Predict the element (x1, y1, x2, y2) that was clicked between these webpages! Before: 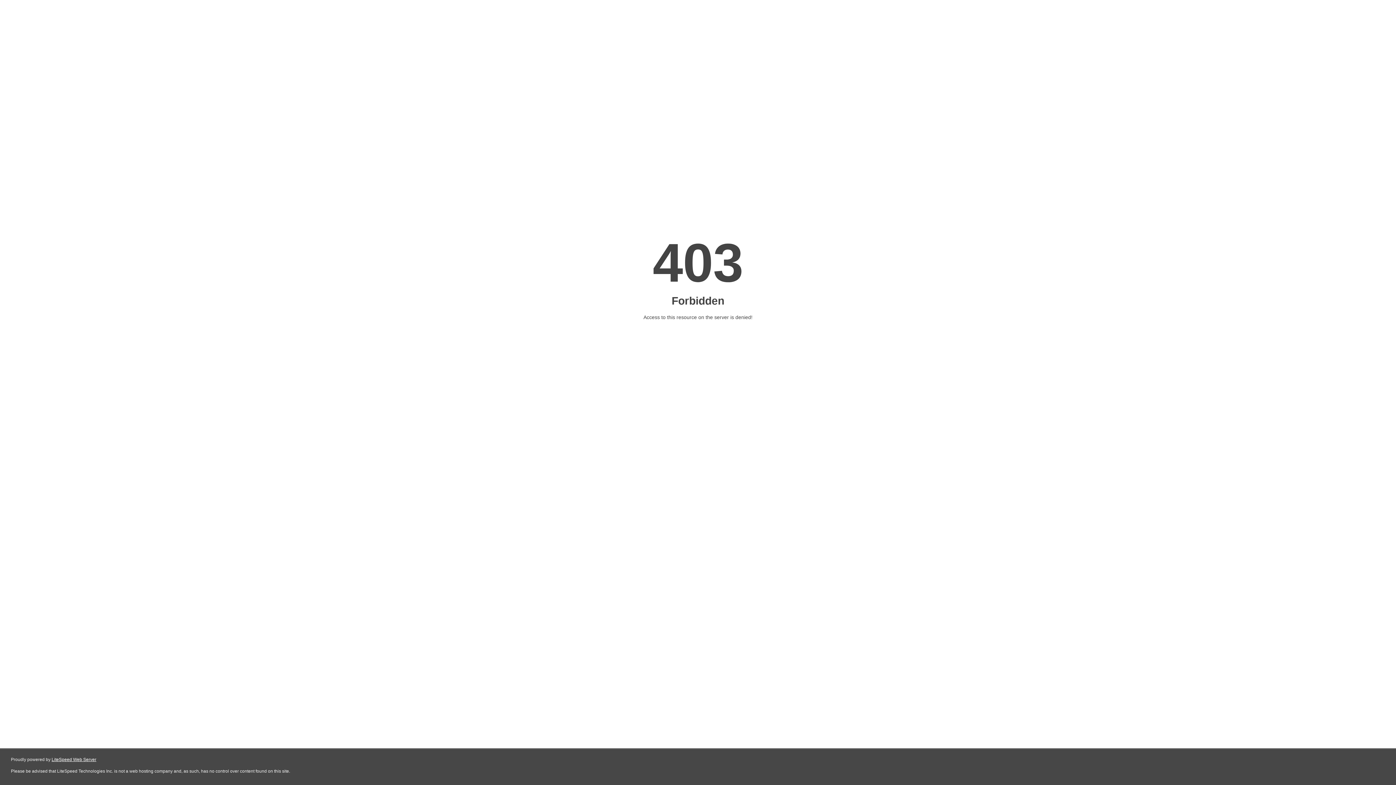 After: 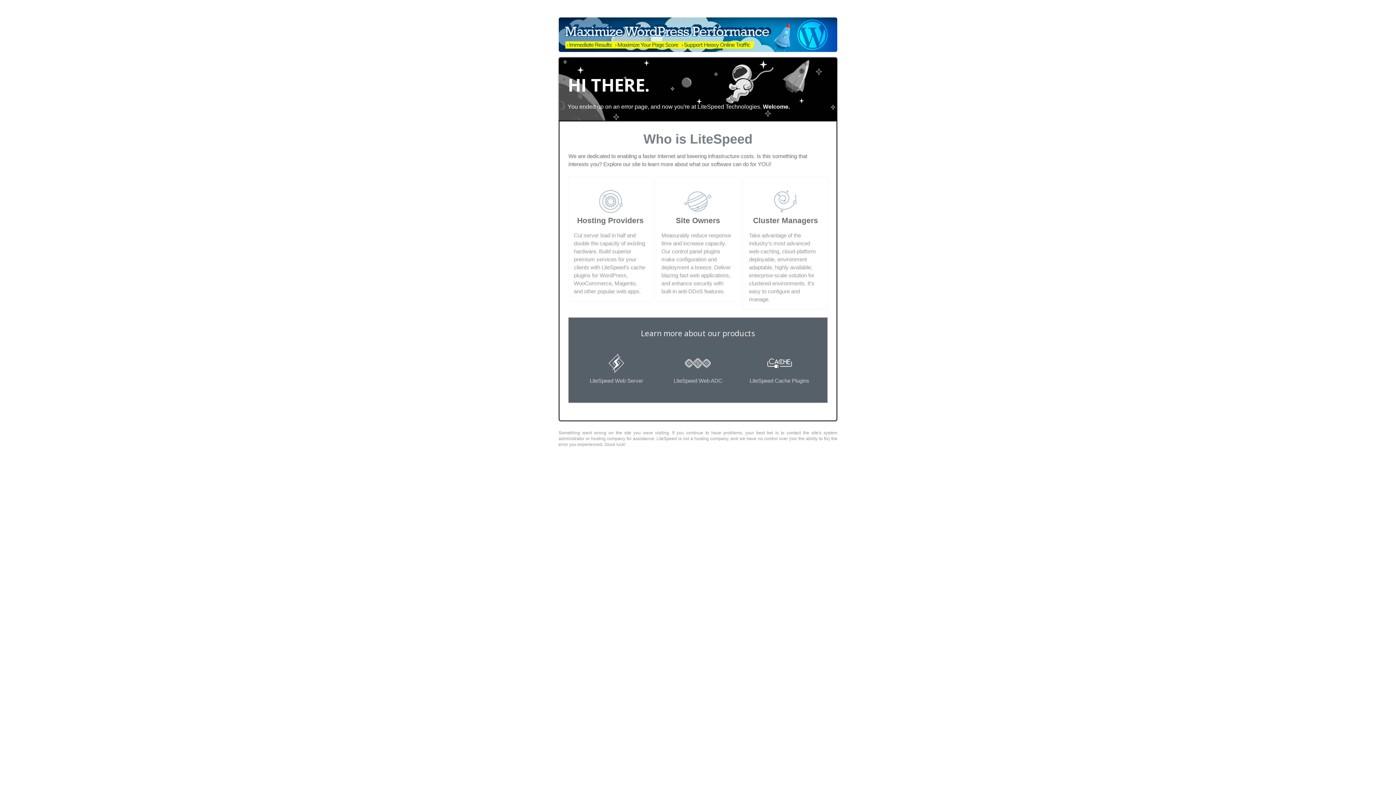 Action: bbox: (51, 757, 96, 762) label: LiteSpeed Web Server